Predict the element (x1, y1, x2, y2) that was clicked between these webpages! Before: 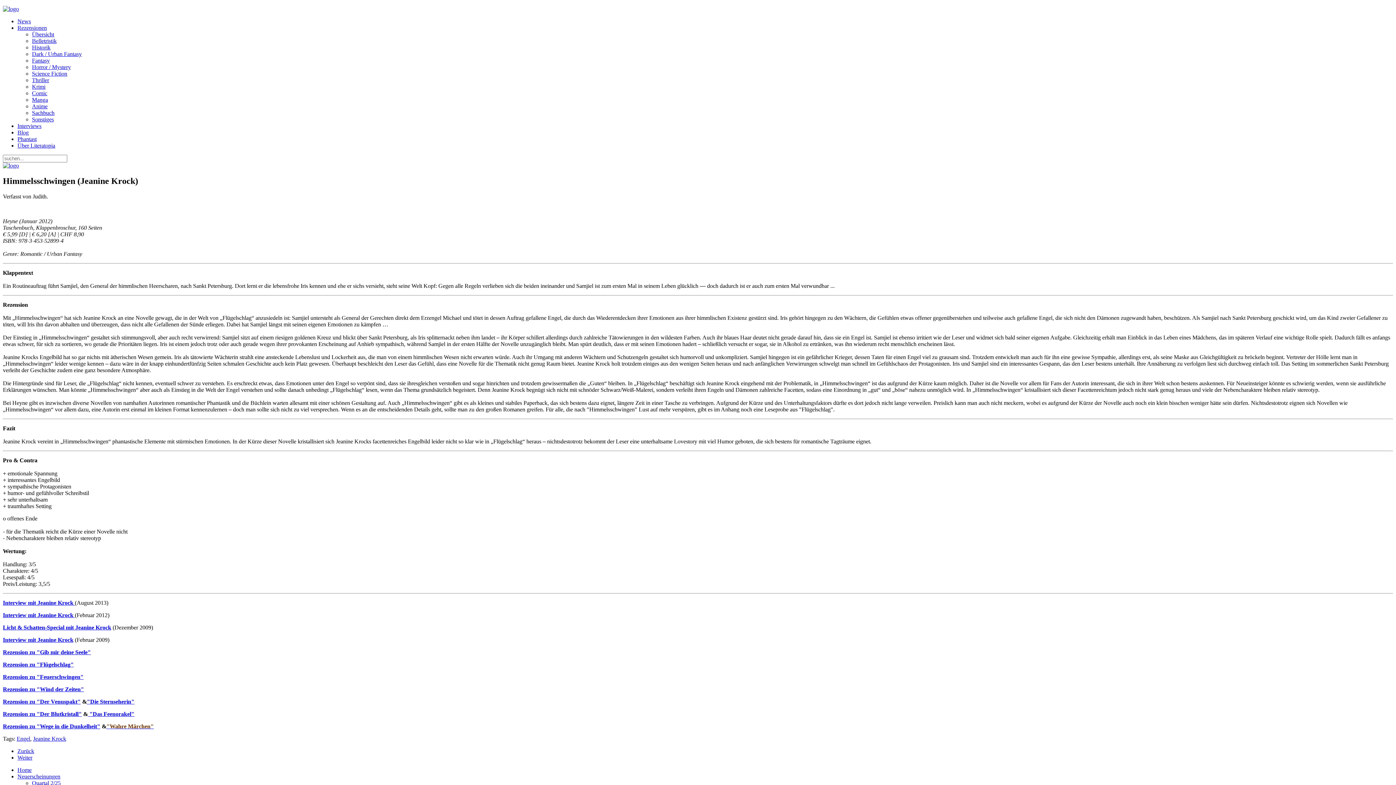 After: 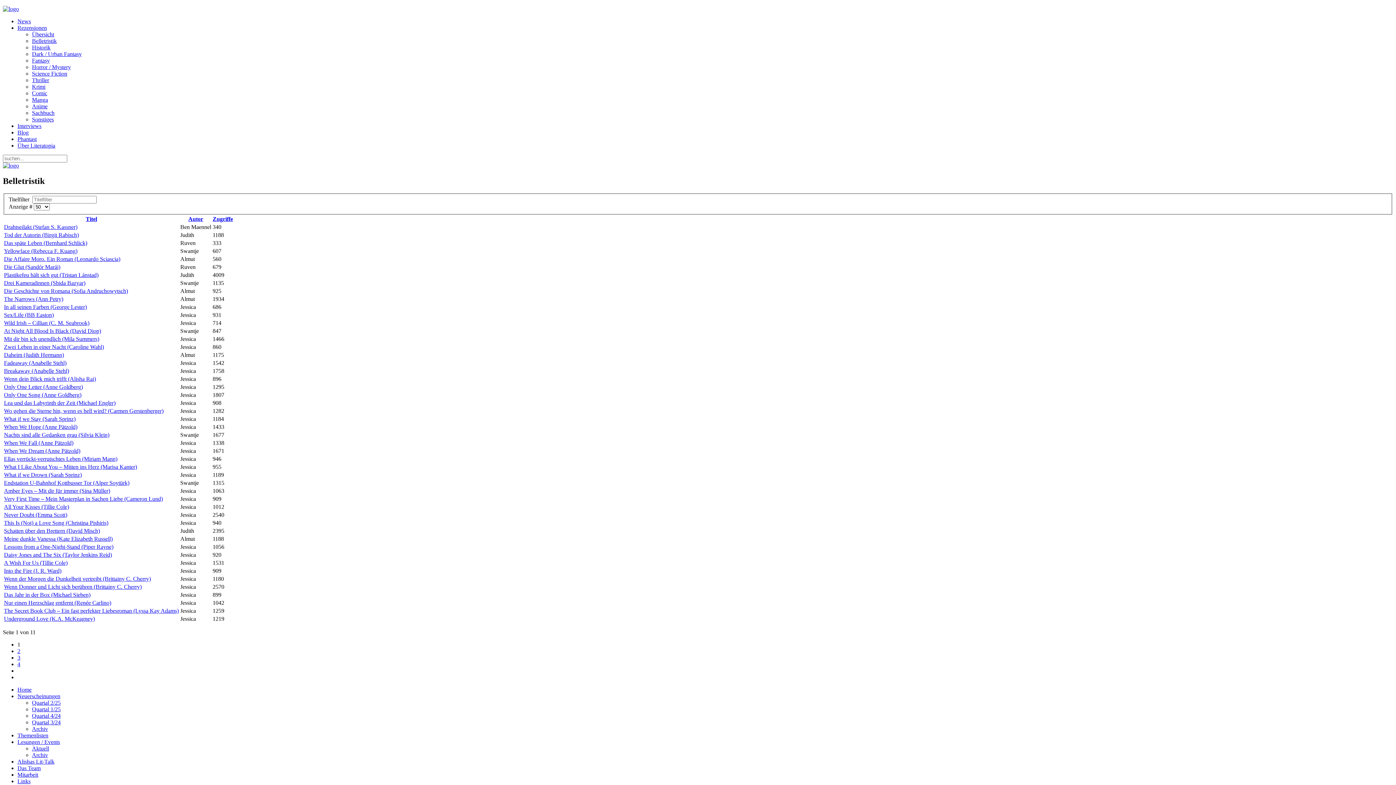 Action: label: Belletristik bbox: (32, 37, 56, 44)